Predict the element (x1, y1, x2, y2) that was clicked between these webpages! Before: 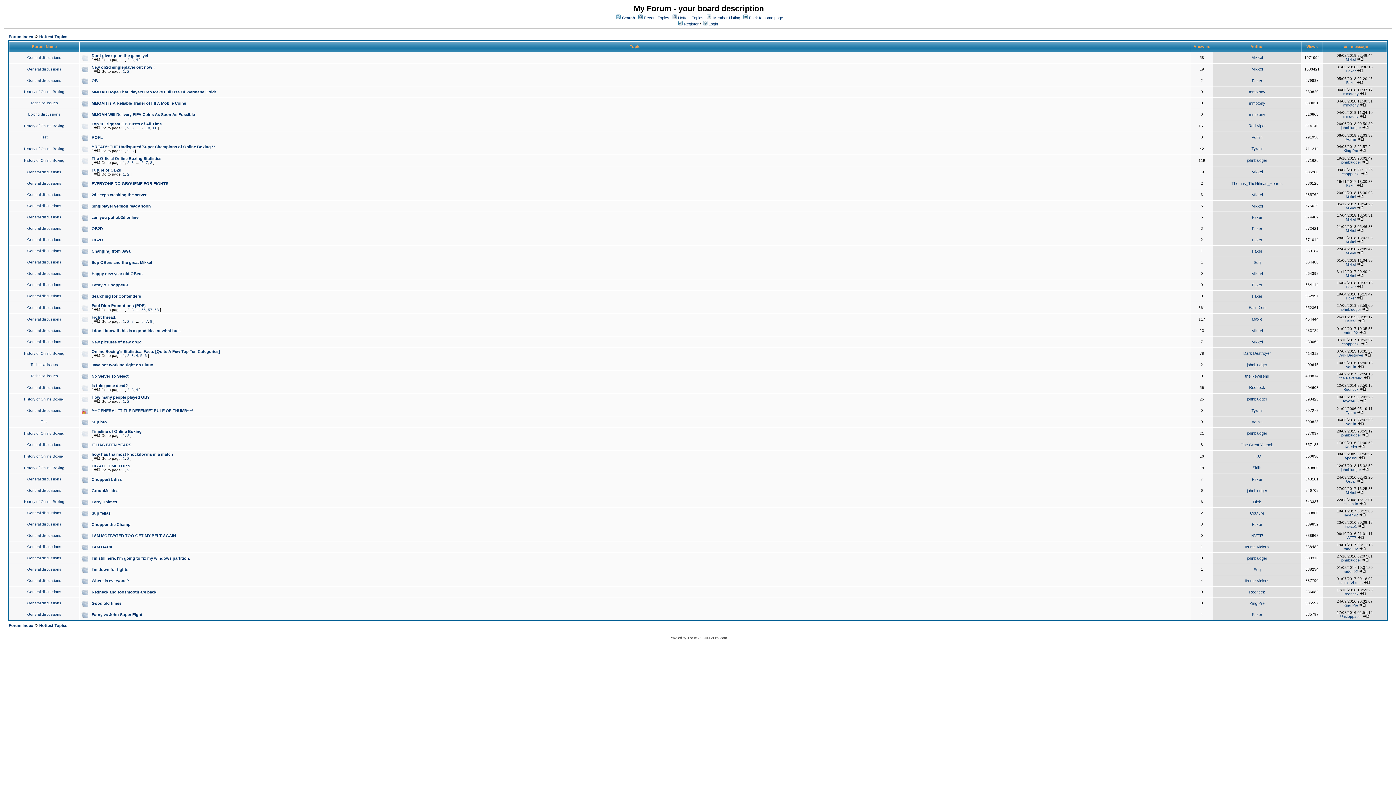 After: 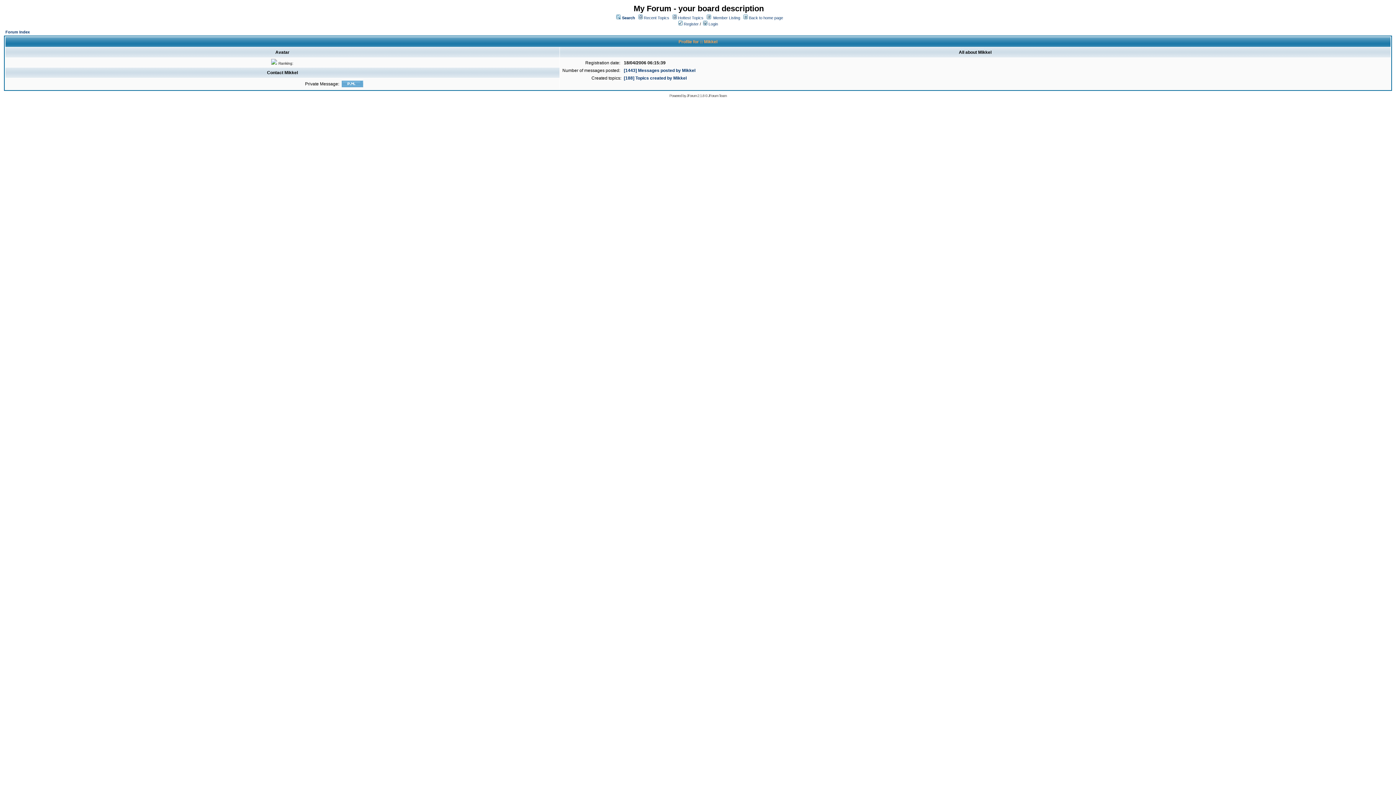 Action: label: Mikkel bbox: (1346, 217, 1356, 221)